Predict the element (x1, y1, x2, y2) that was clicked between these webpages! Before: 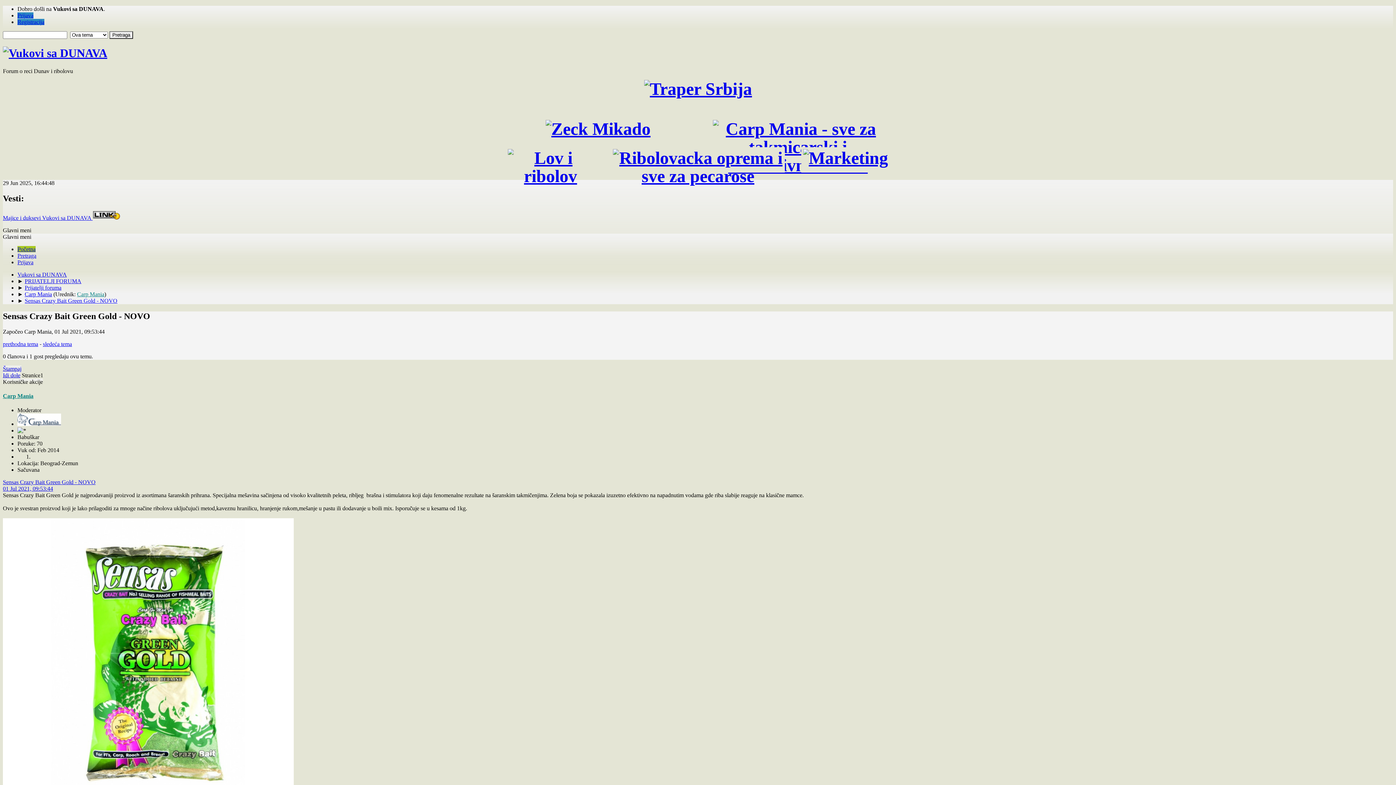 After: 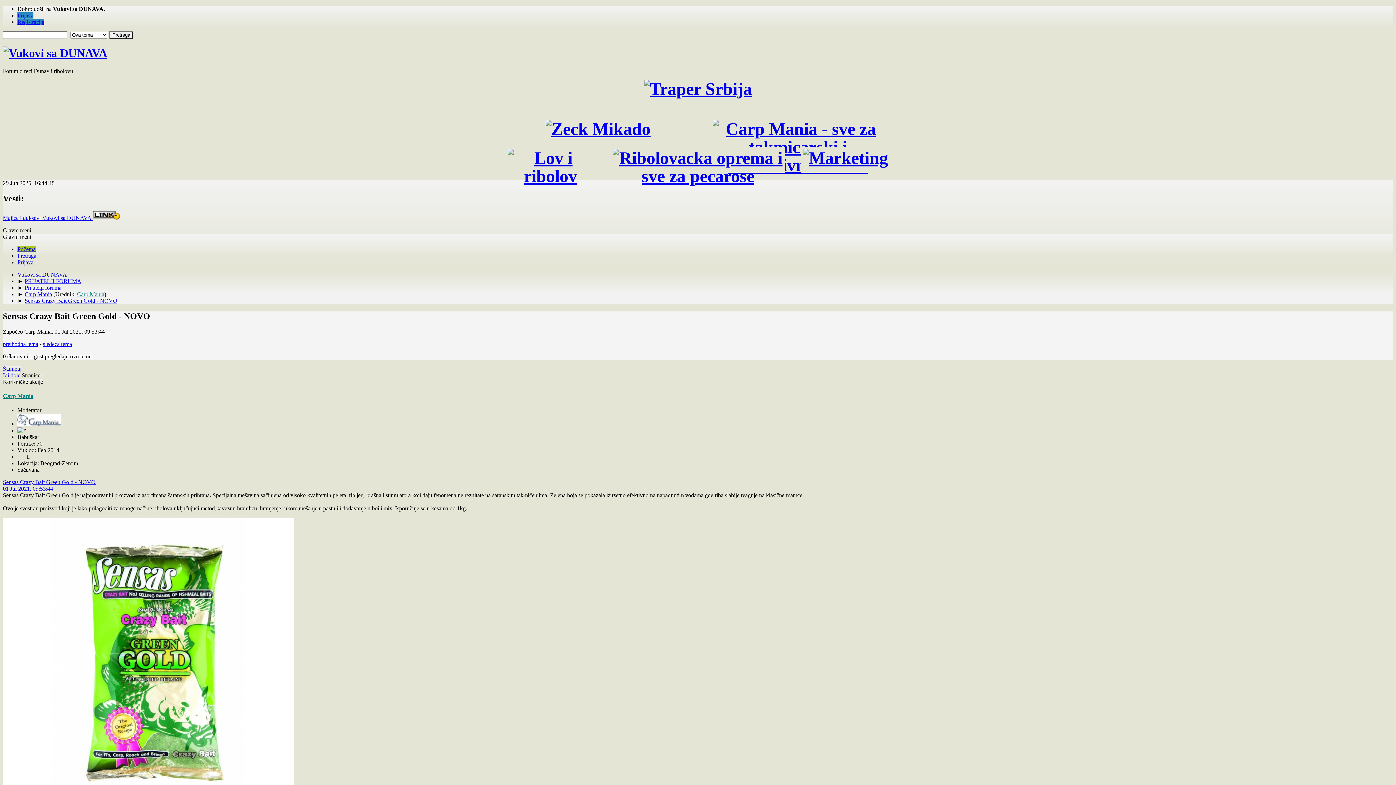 Action: bbox: (2, 214, 120, 220) label: Majice i duksevi Vukovi sa DUNAVA 